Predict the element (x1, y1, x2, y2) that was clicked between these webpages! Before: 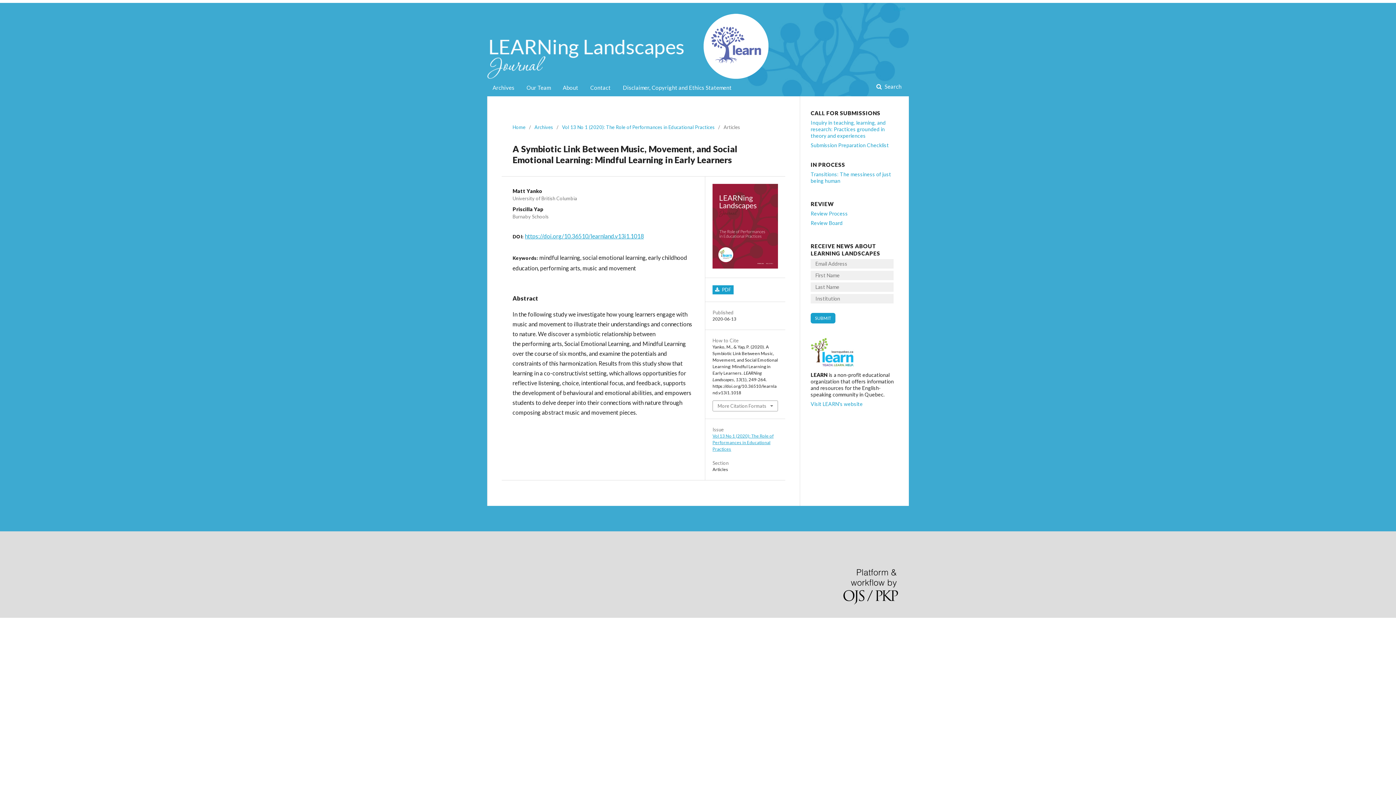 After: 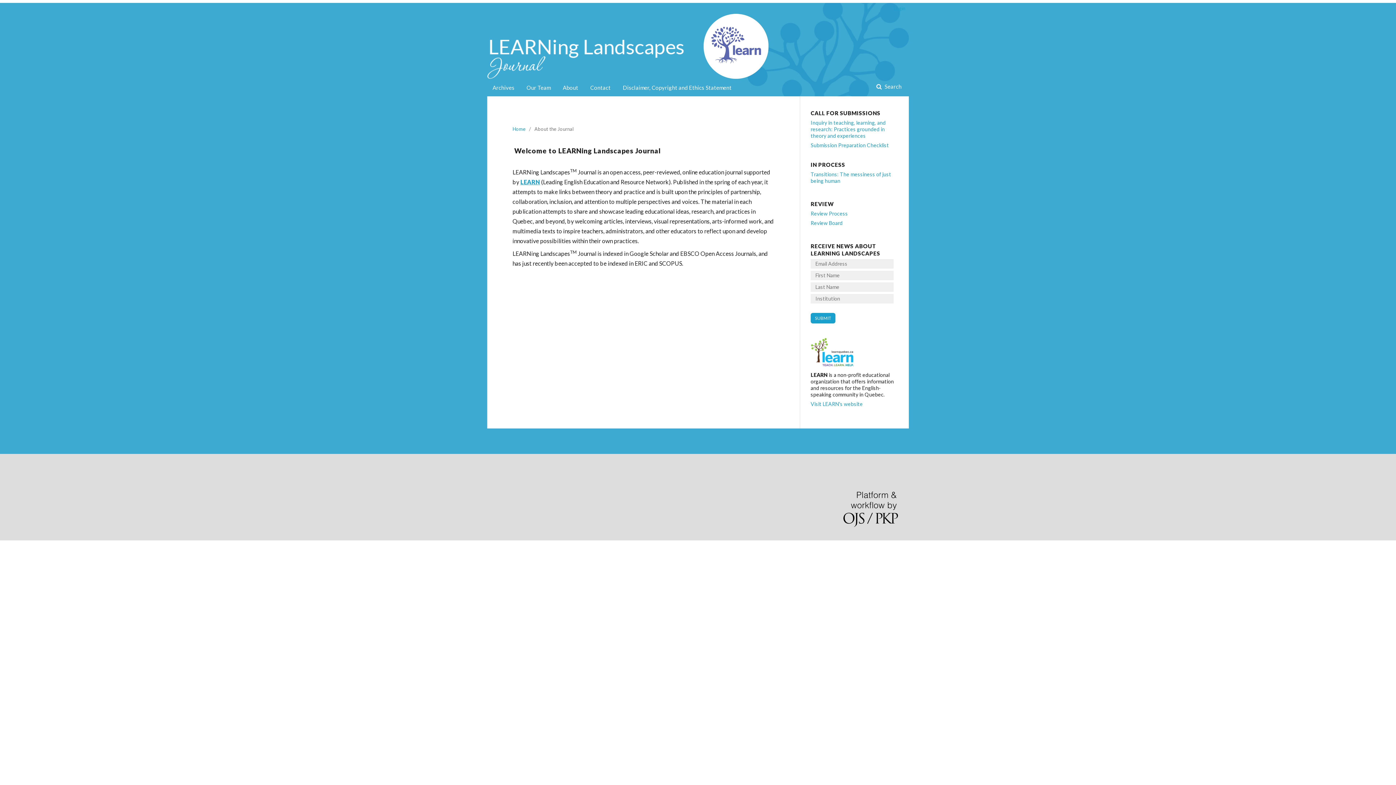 Action: label: About bbox: (562, 79, 578, 96)